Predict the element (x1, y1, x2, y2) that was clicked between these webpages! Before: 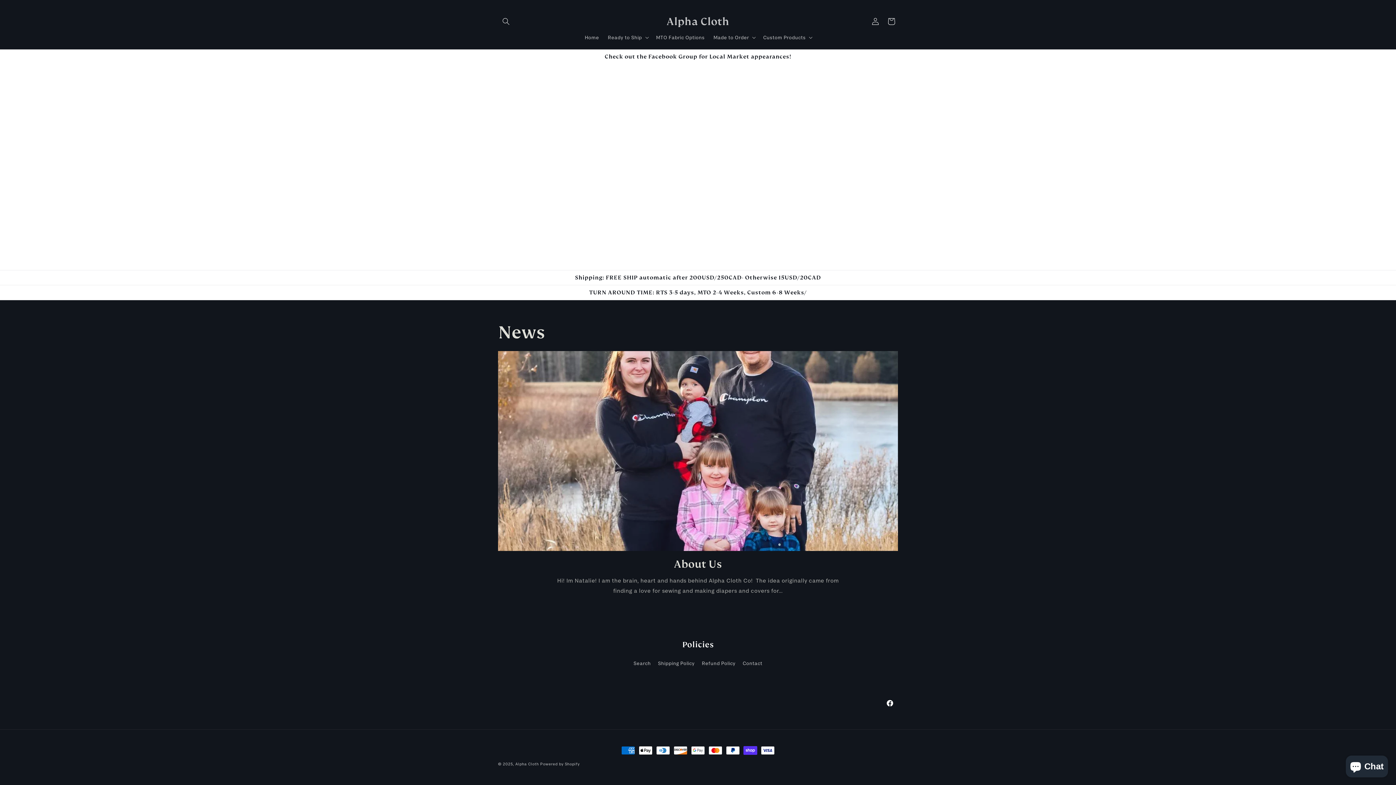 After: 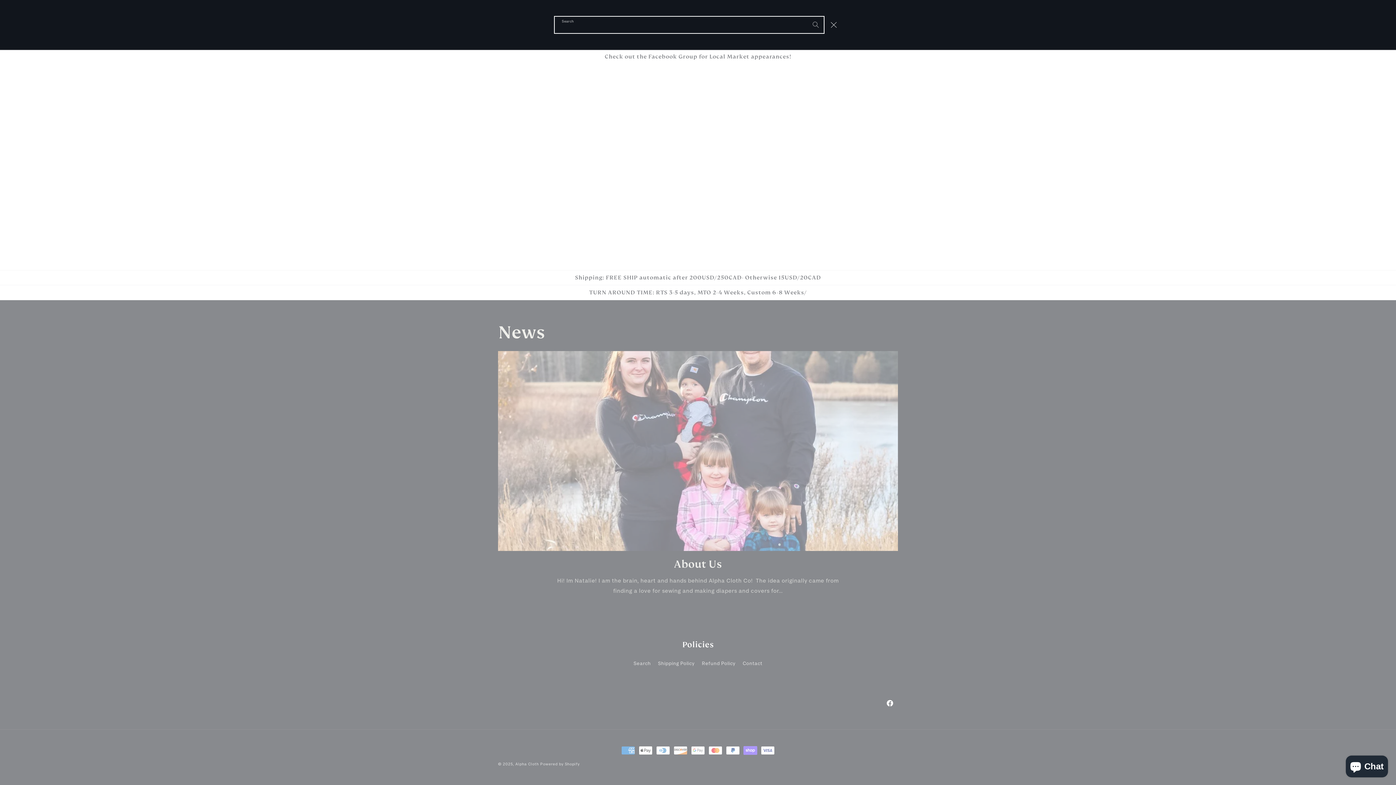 Action: label: Search bbox: (498, 13, 514, 29)